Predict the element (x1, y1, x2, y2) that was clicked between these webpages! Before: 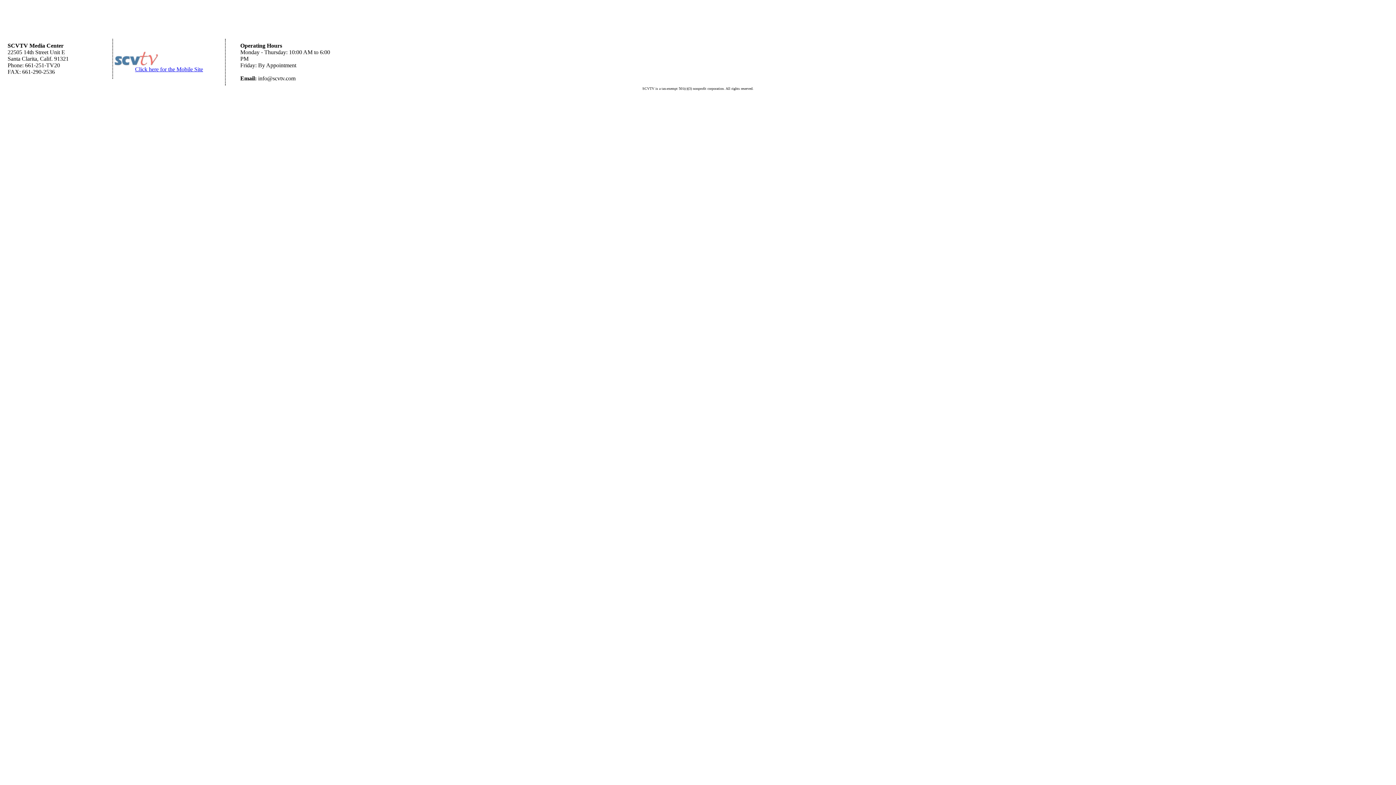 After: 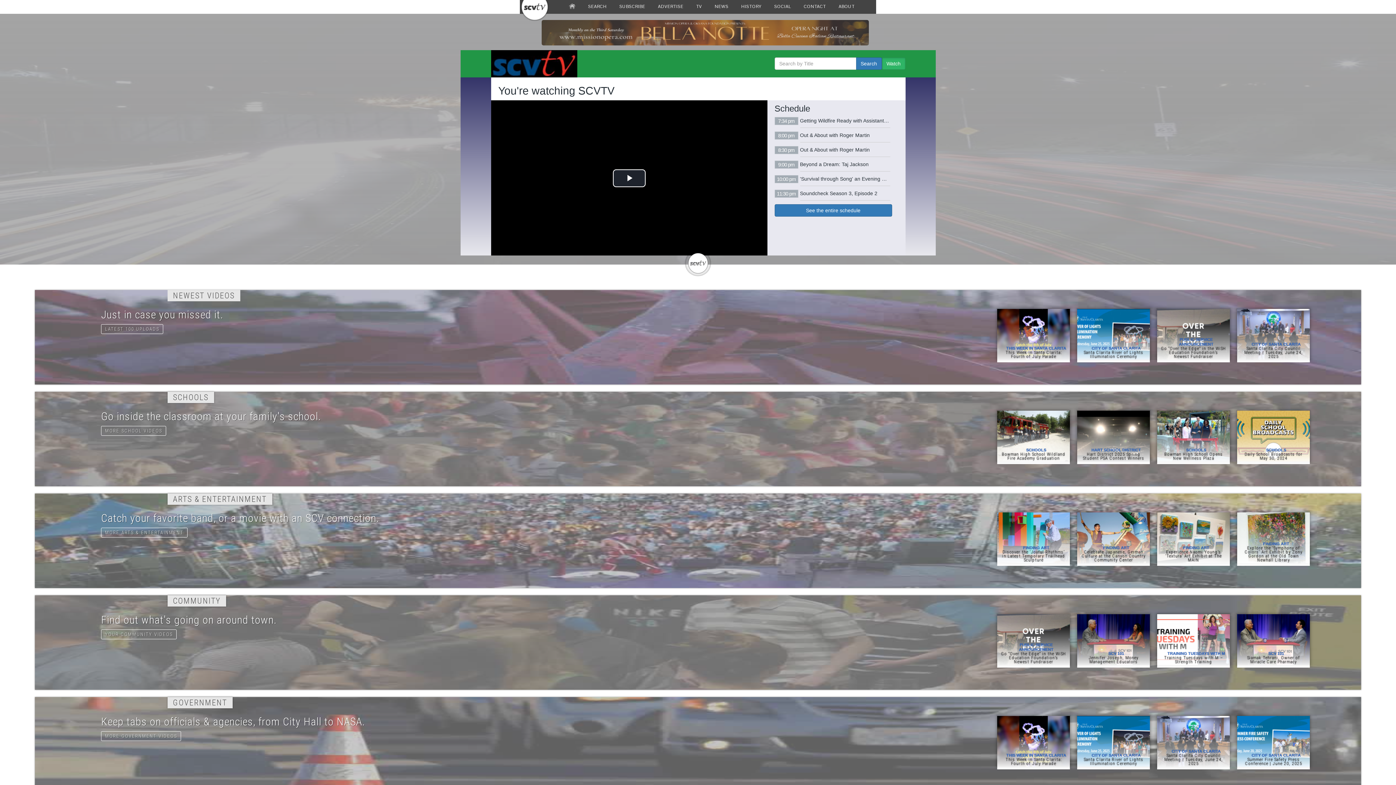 Action: bbox: (114, 61, 158, 67)